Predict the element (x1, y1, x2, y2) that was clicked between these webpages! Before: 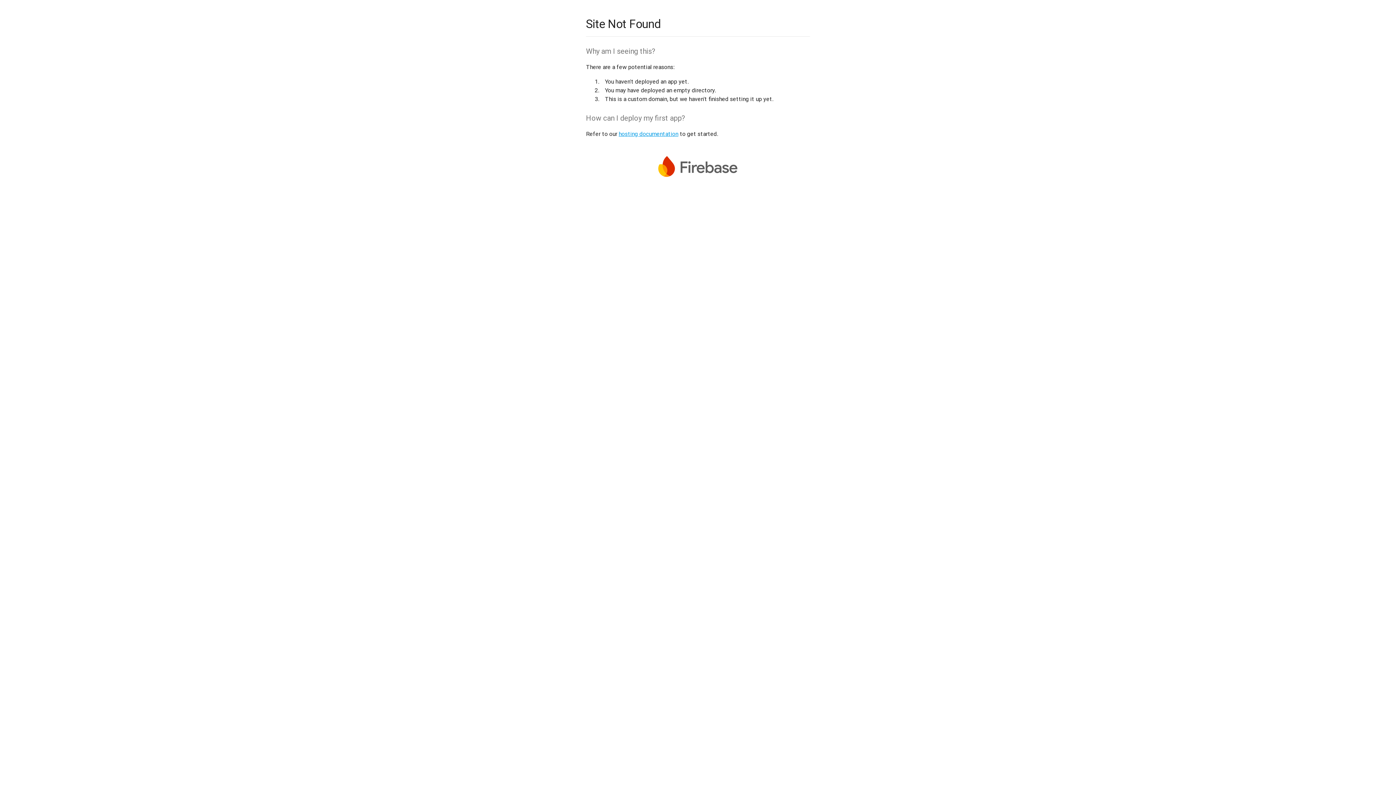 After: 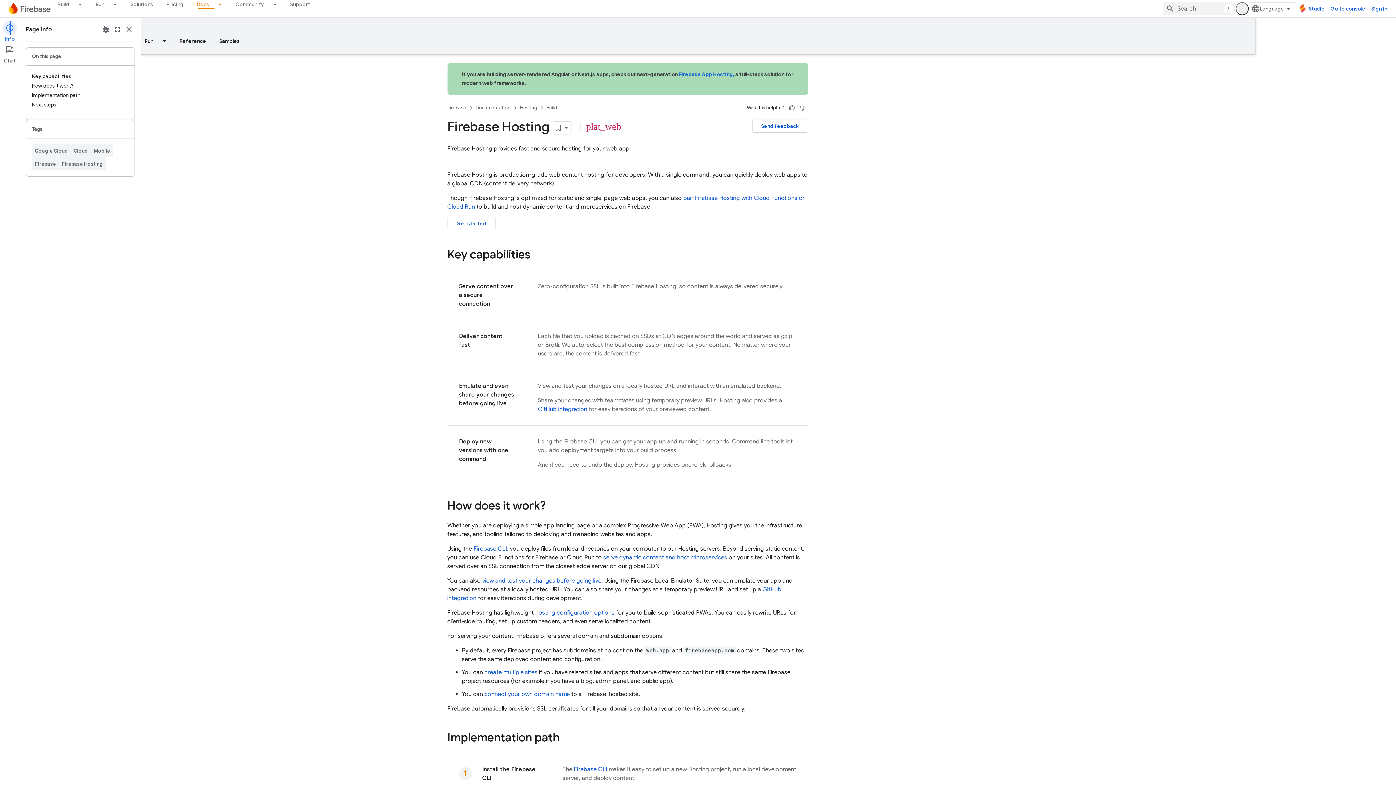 Action: bbox: (618, 130, 678, 137) label: hosting documentation